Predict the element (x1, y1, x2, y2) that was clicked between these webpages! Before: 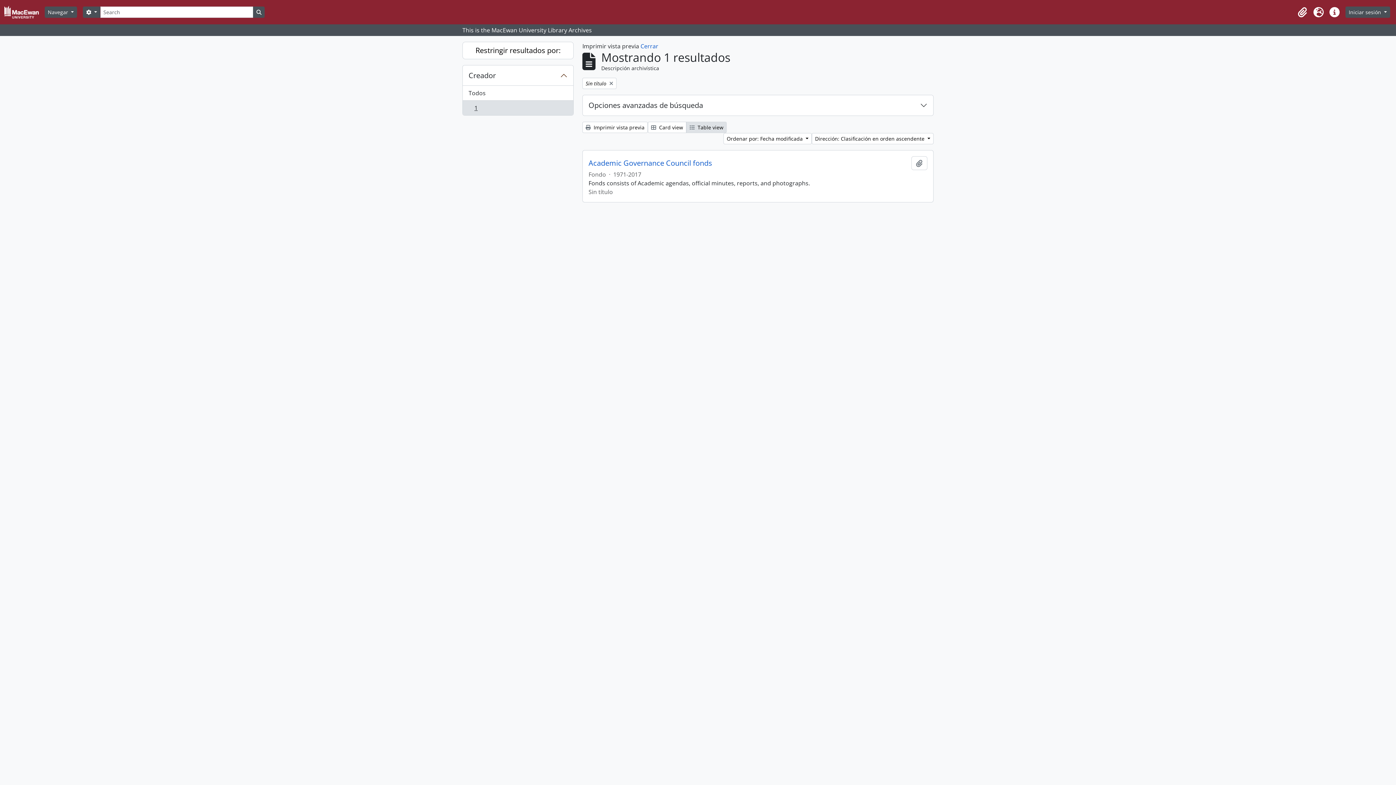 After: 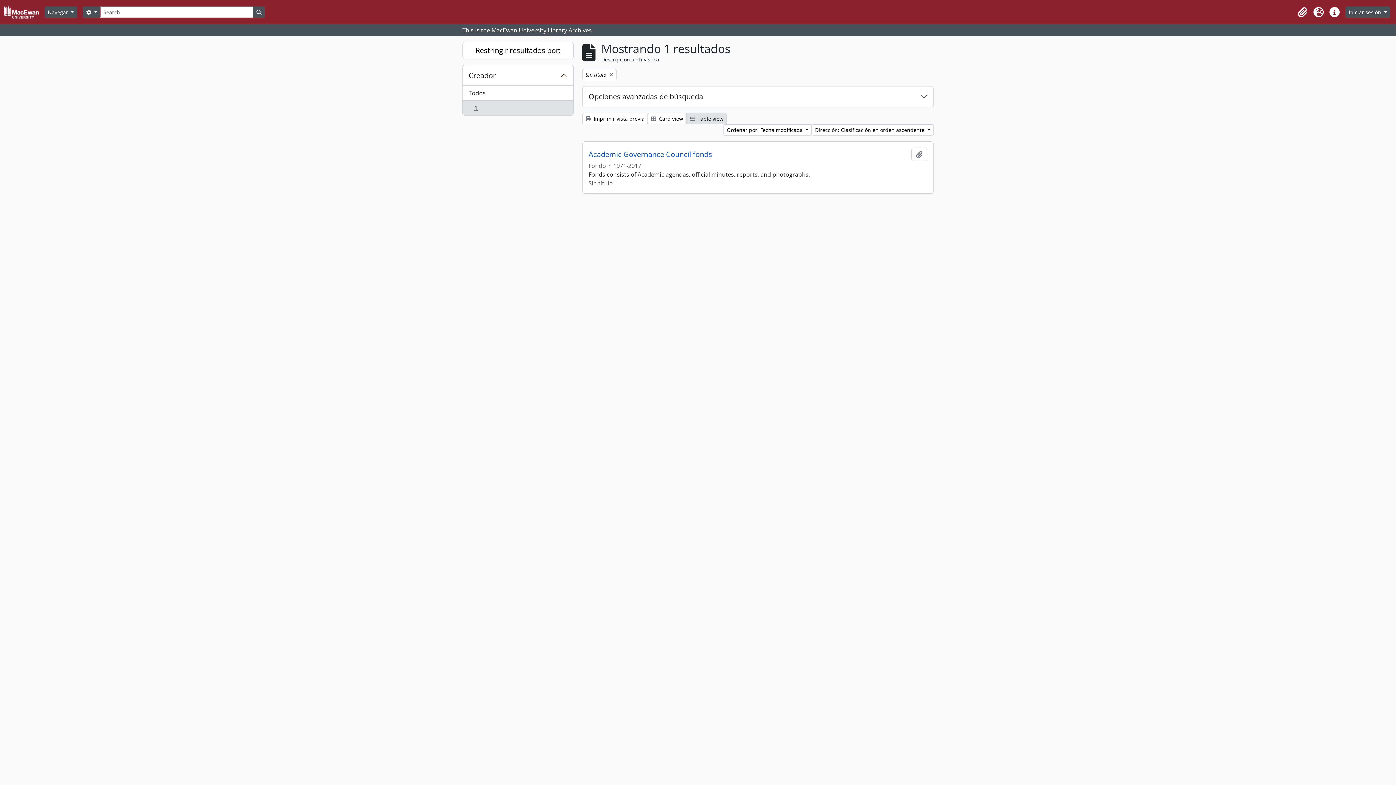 Action: label: Cerrar bbox: (640, 42, 658, 50)